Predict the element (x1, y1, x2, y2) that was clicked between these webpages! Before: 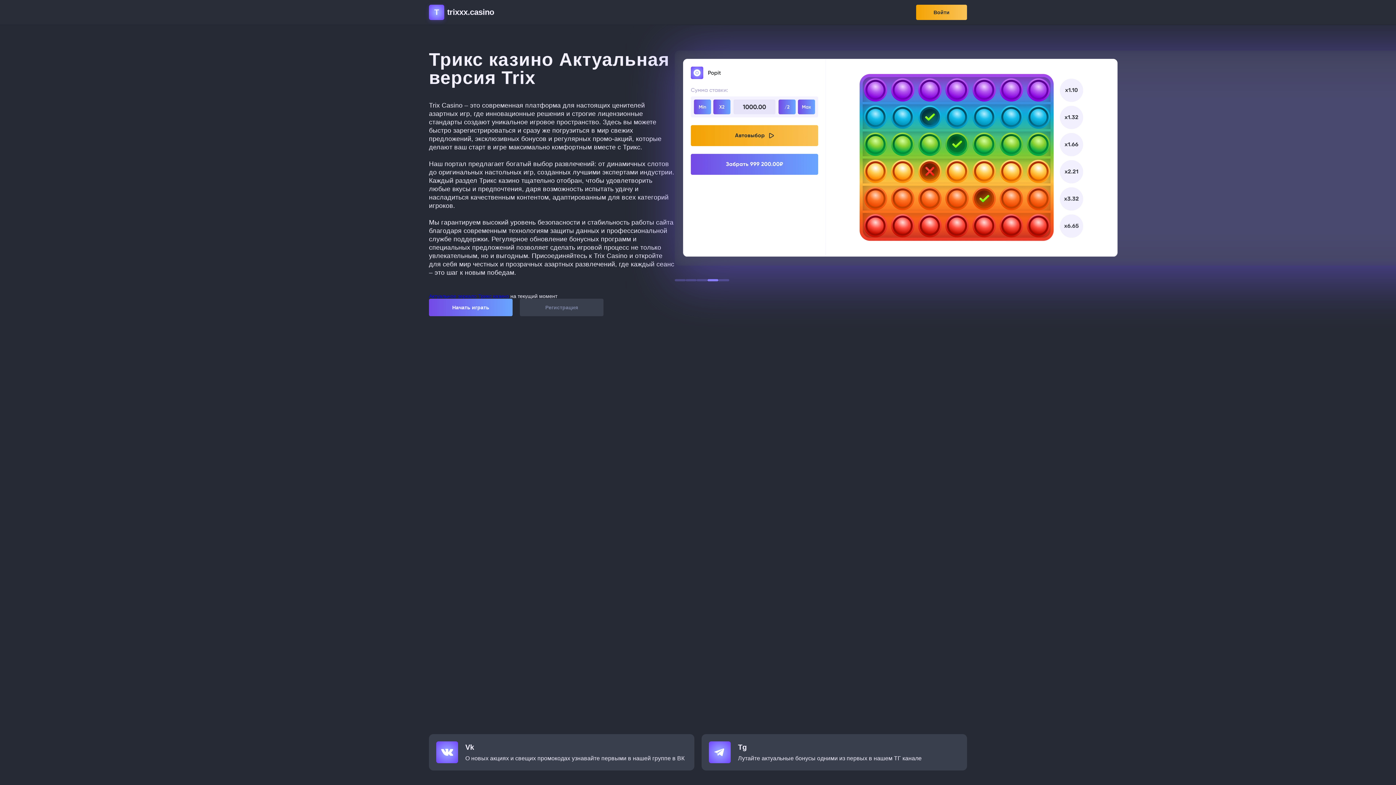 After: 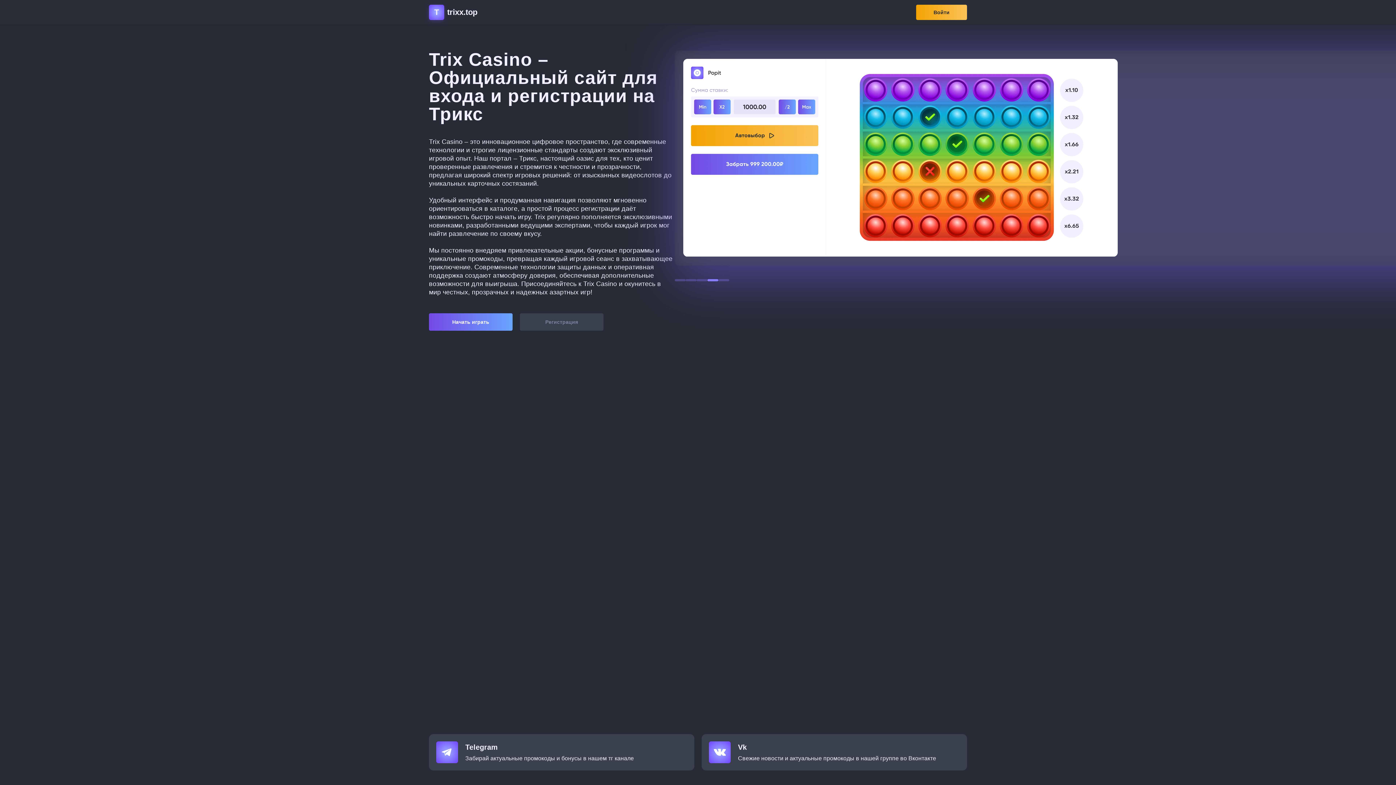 Action: label: Актуальное зеркало Трикс казино bbox: (429, 293, 509, 299)